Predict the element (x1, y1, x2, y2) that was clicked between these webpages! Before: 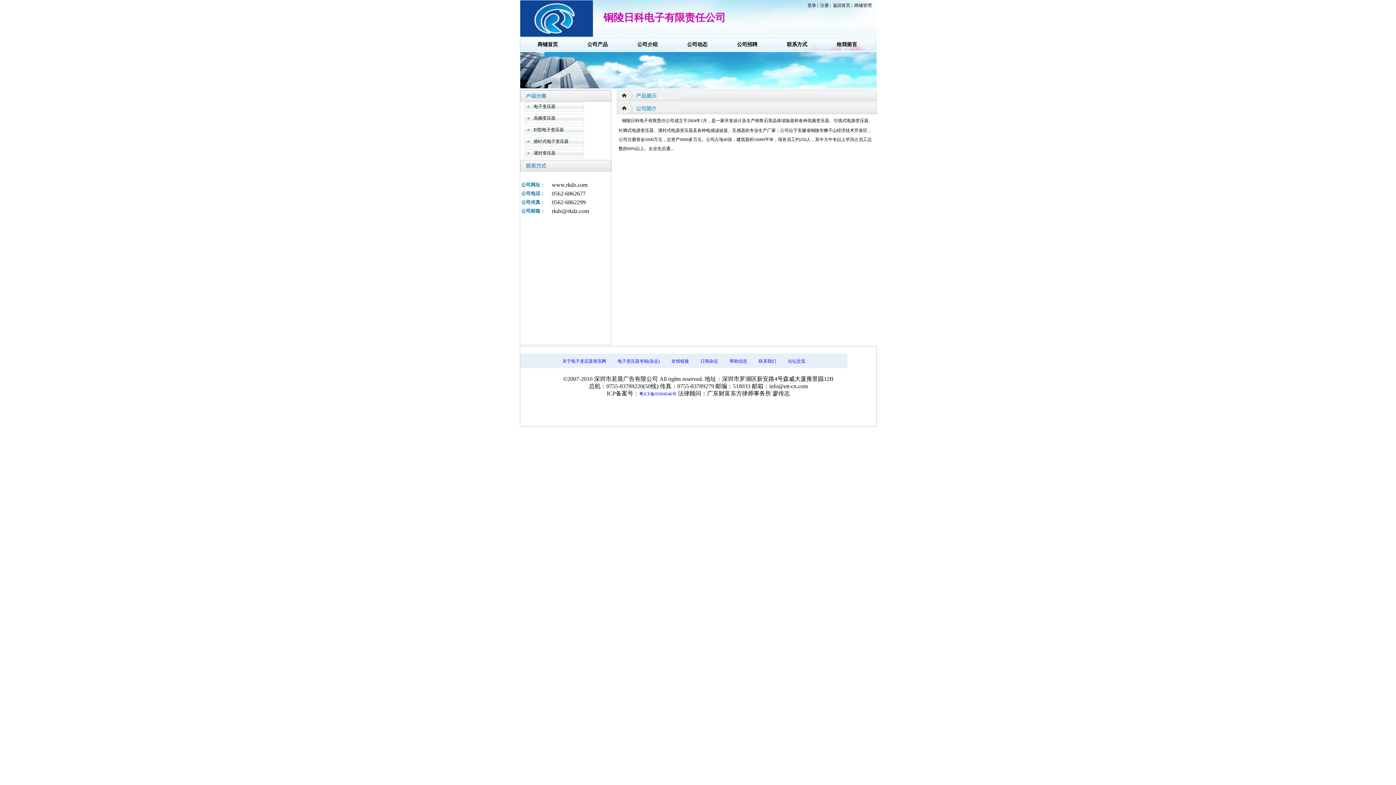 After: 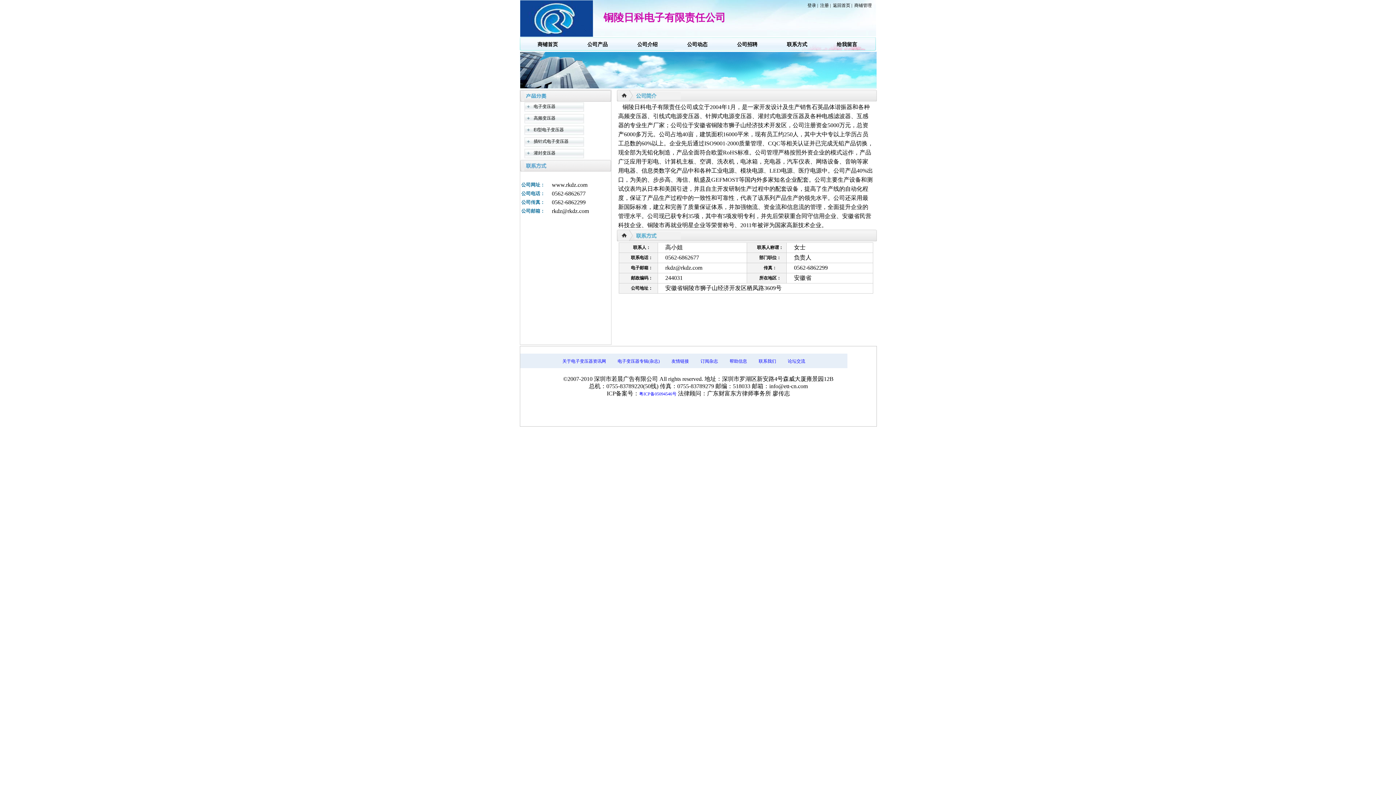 Action: label: 联系方式 bbox: (787, 41, 807, 47)